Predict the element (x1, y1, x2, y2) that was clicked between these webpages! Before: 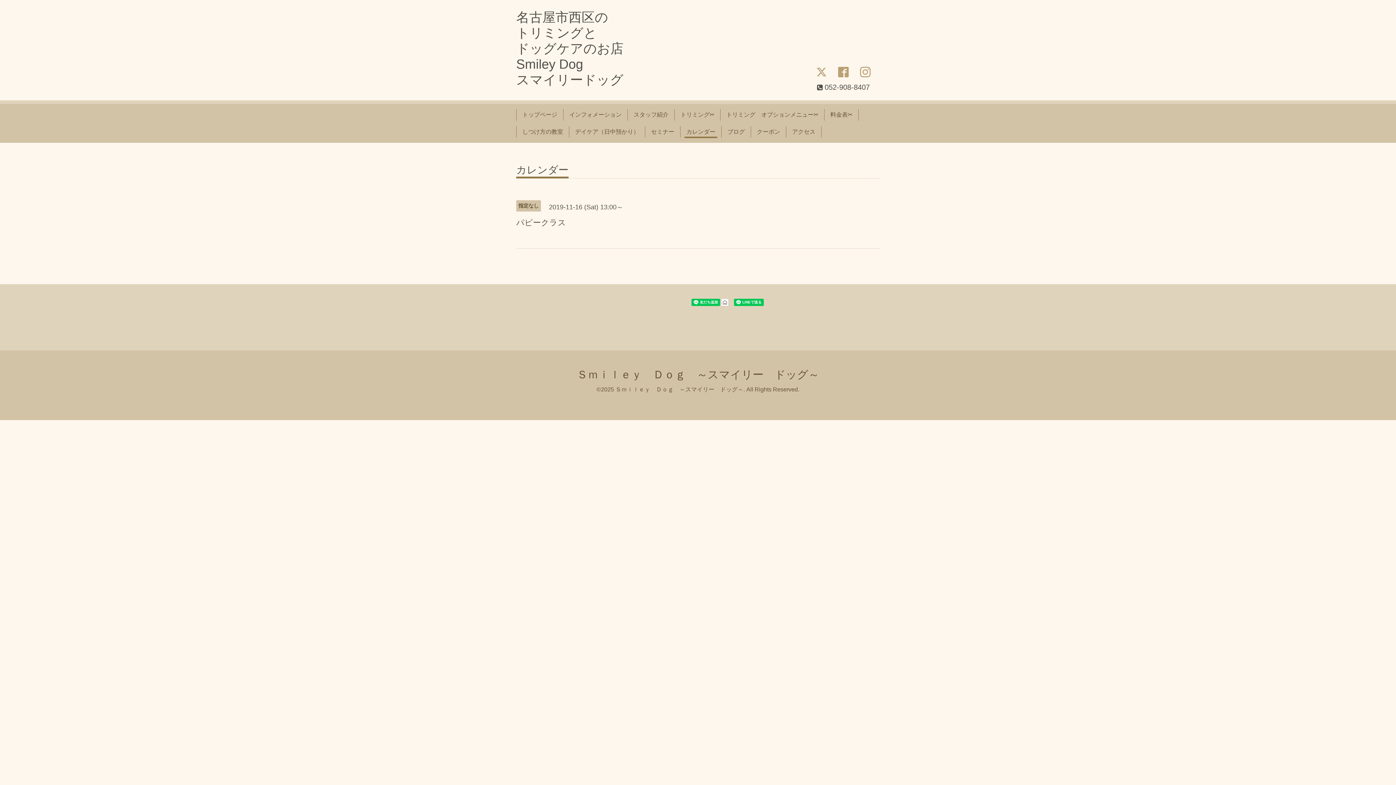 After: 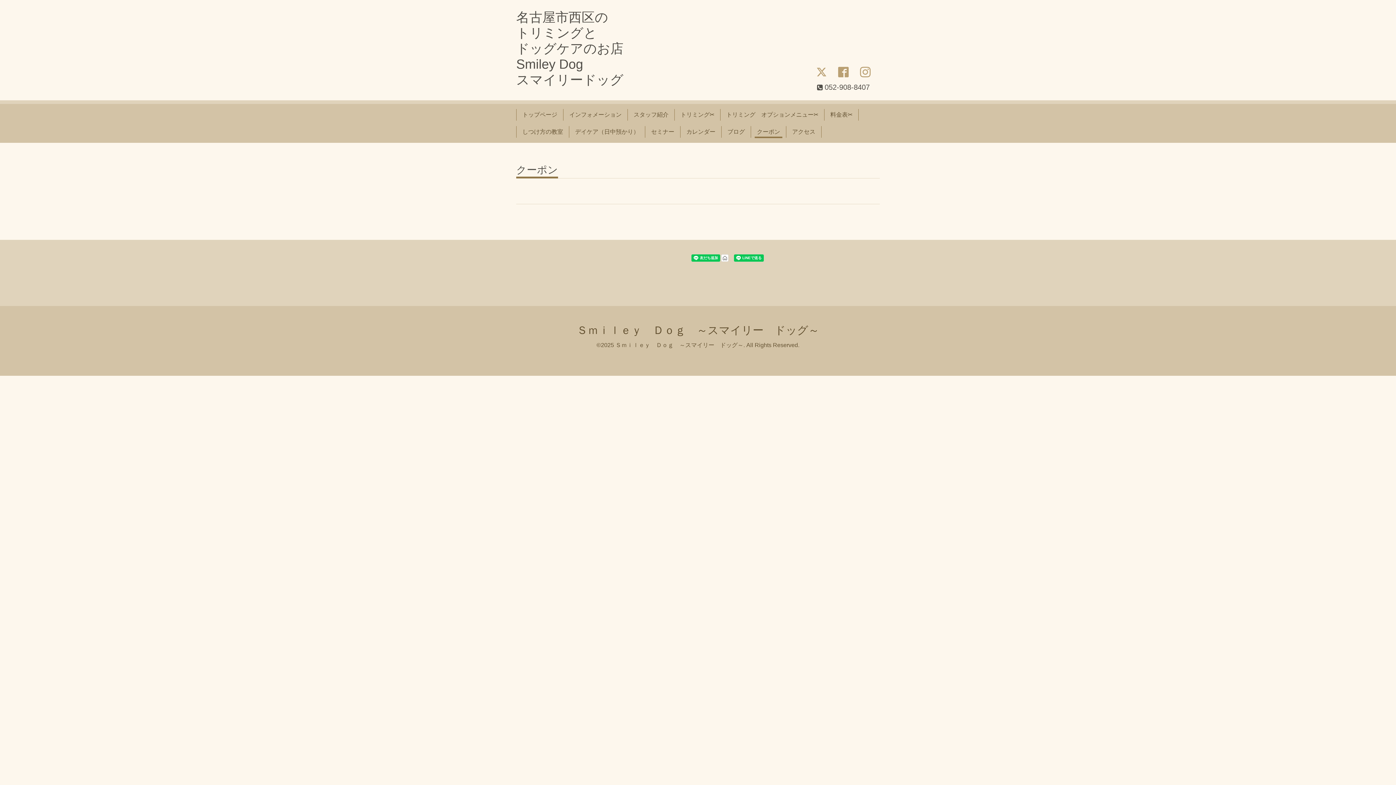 Action: bbox: (754, 126, 783, 137) label: クーポン